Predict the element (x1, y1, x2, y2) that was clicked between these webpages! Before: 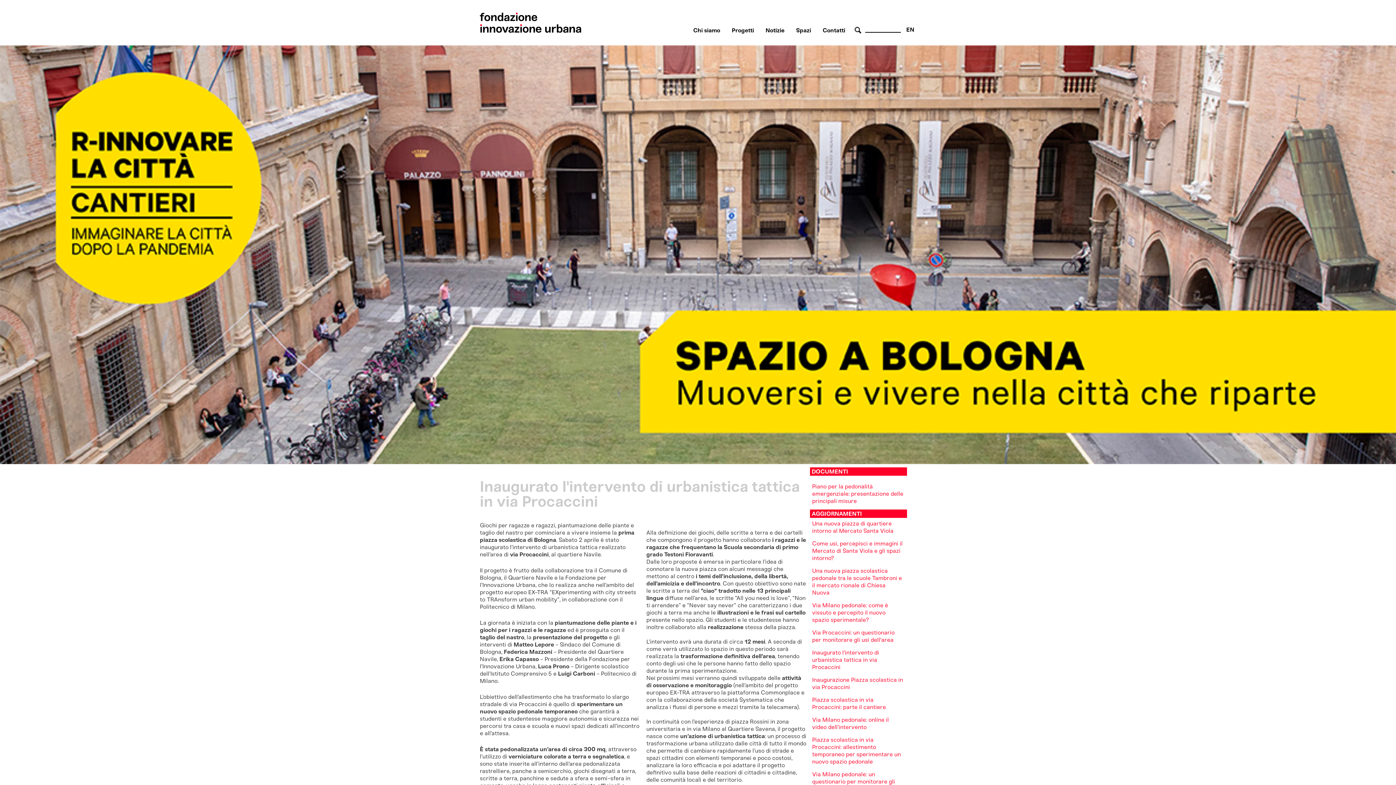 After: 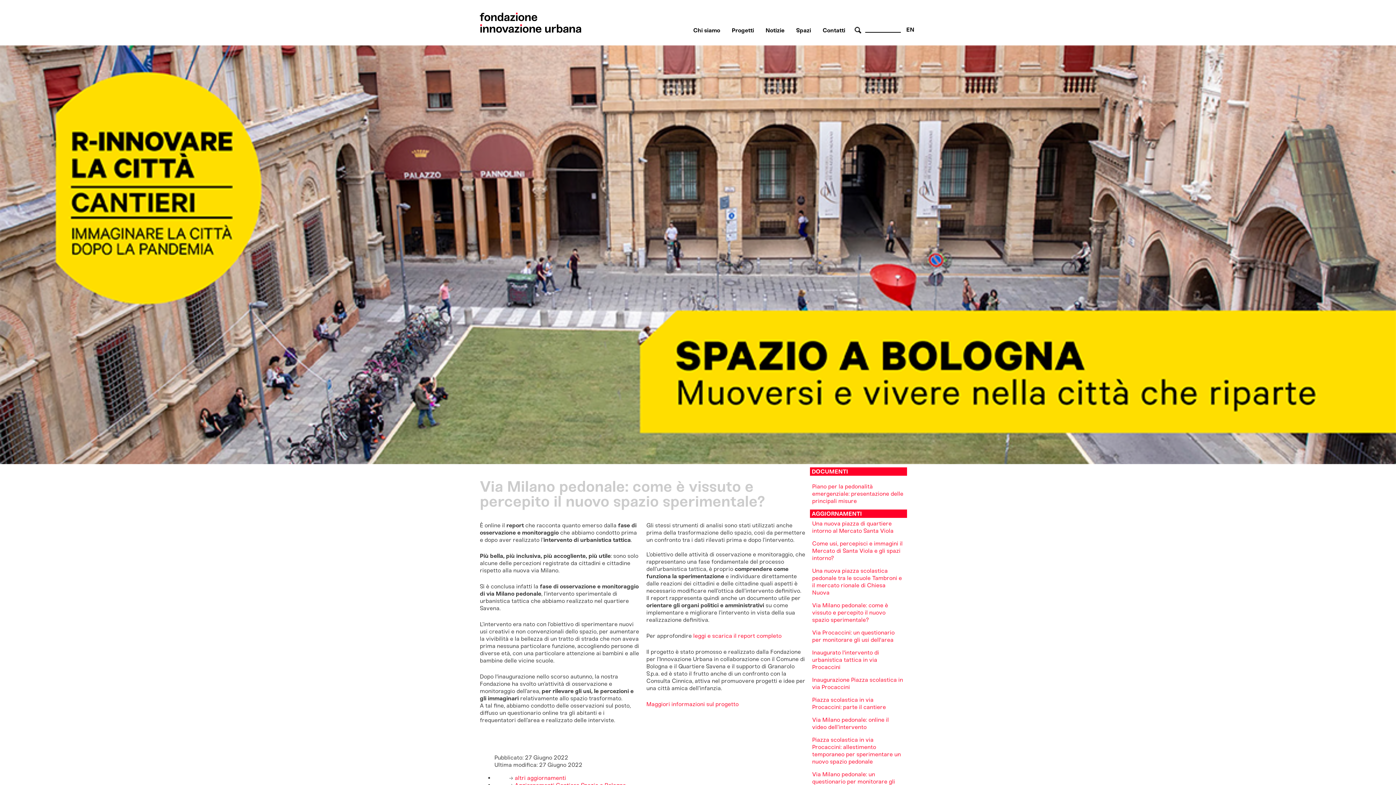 Action: label: Via Milano pedonale: come è vissuto e percepito il nuovo spazio sperimentale?  bbox: (812, 602, 888, 623)